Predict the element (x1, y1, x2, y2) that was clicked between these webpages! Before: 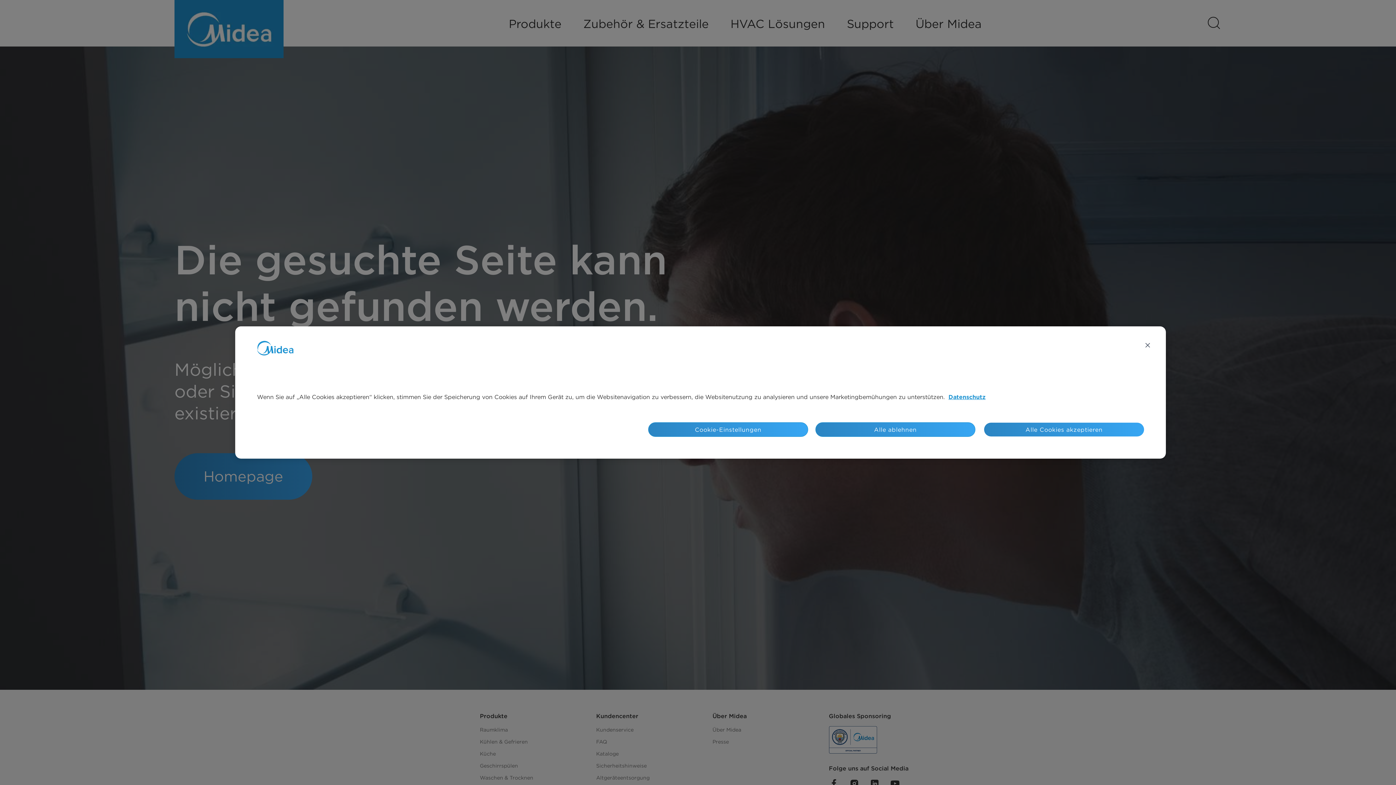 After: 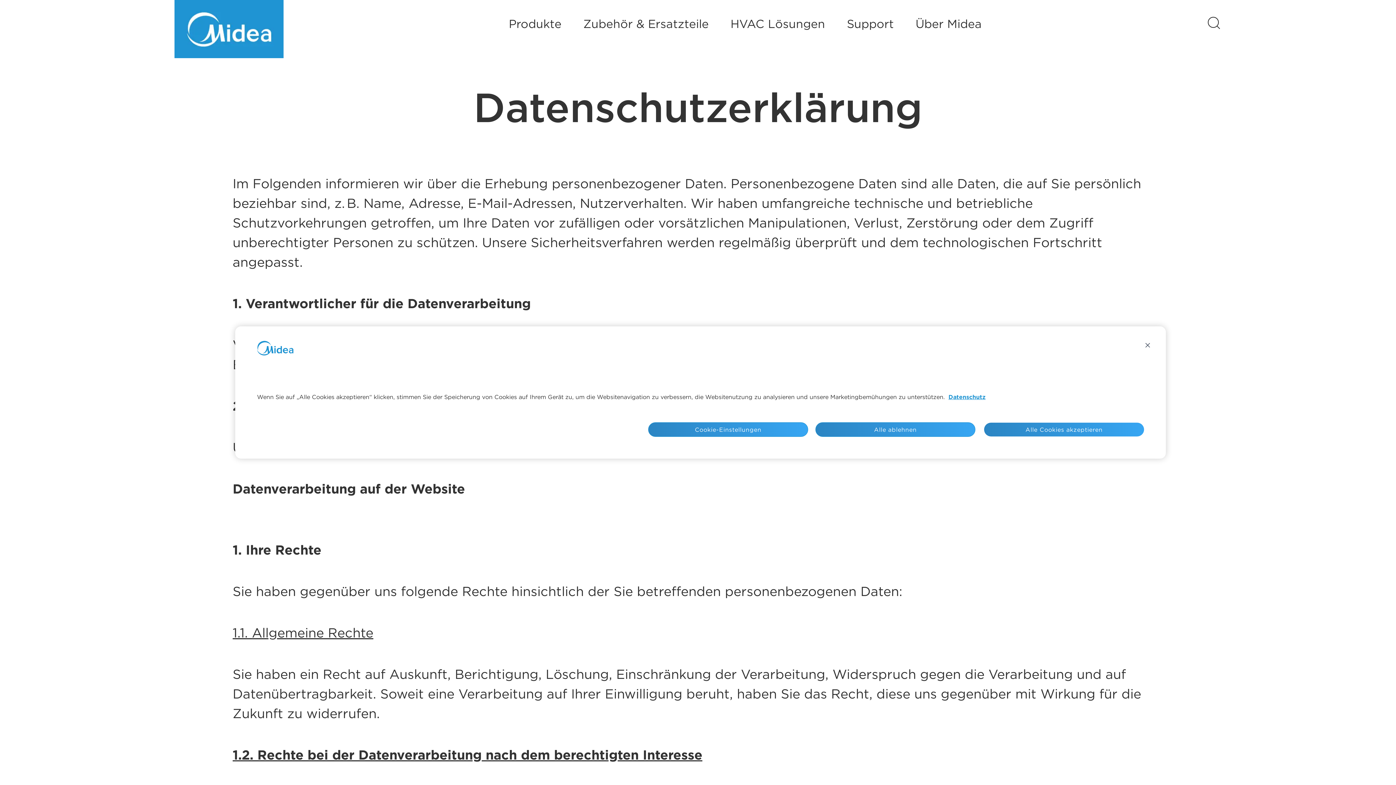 Action: bbox: (948, 386, 985, 393) label: Weitere Informationen zum Datenschutz, wird in neuer registerkarte geöffnet